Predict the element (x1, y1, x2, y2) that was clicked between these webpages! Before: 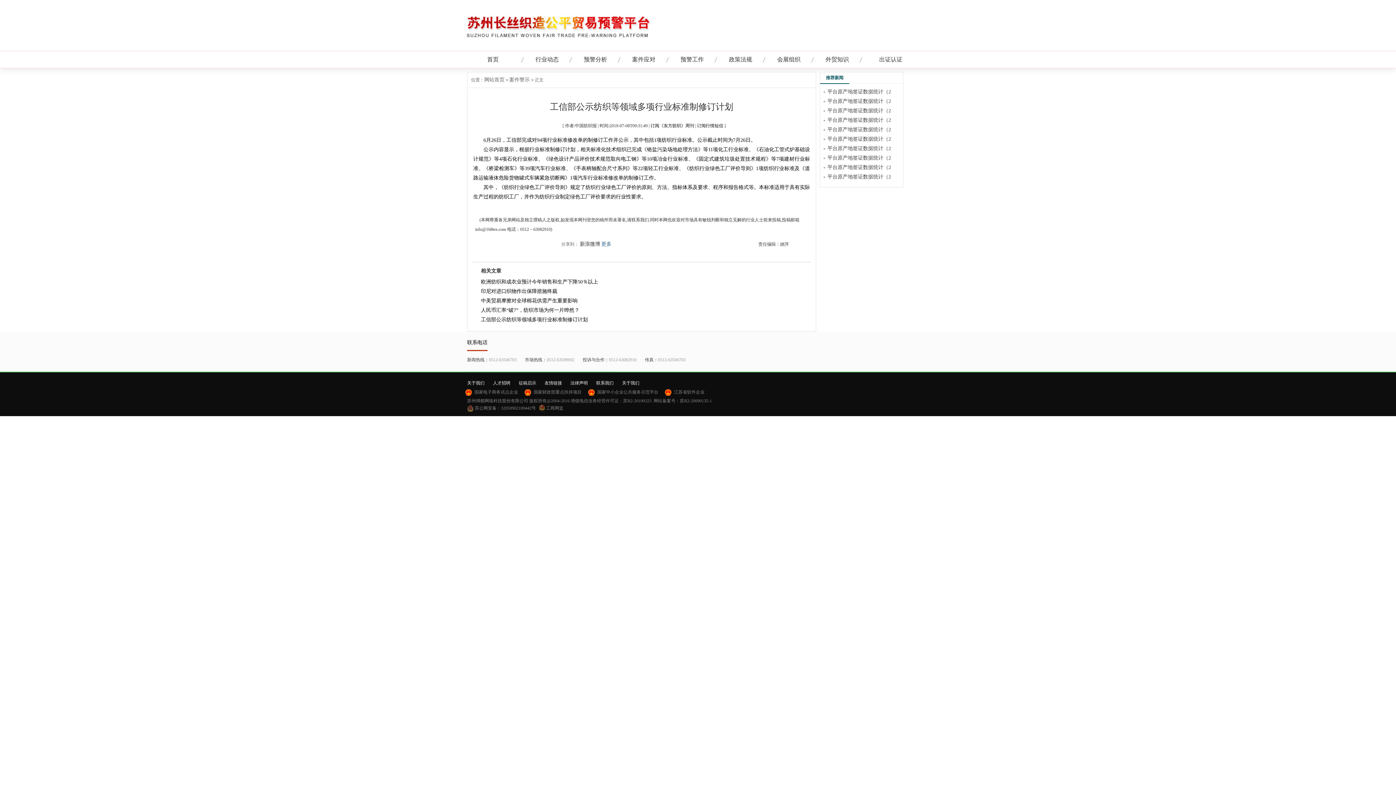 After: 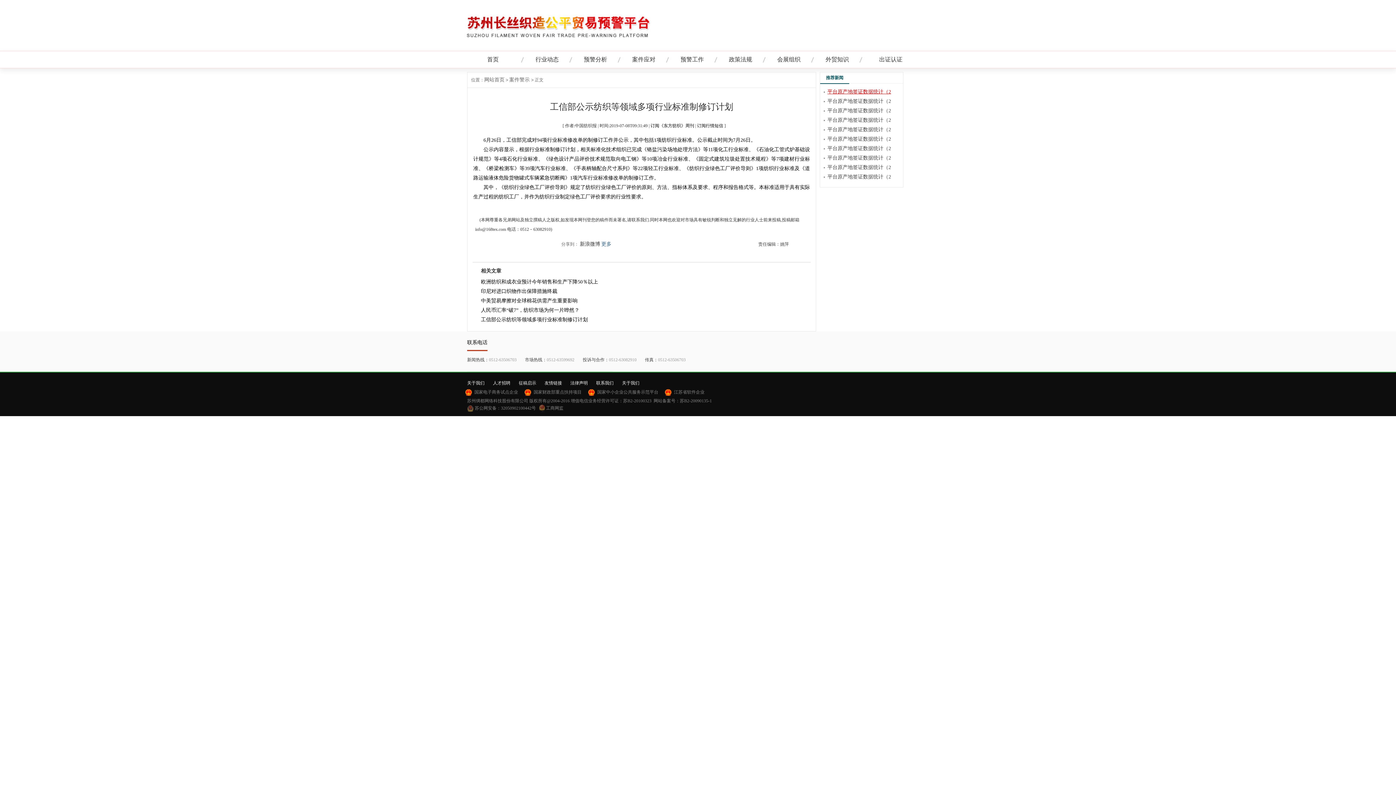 Action: label: 平台原产地签证数据统计（2 bbox: (827, 89, 891, 94)